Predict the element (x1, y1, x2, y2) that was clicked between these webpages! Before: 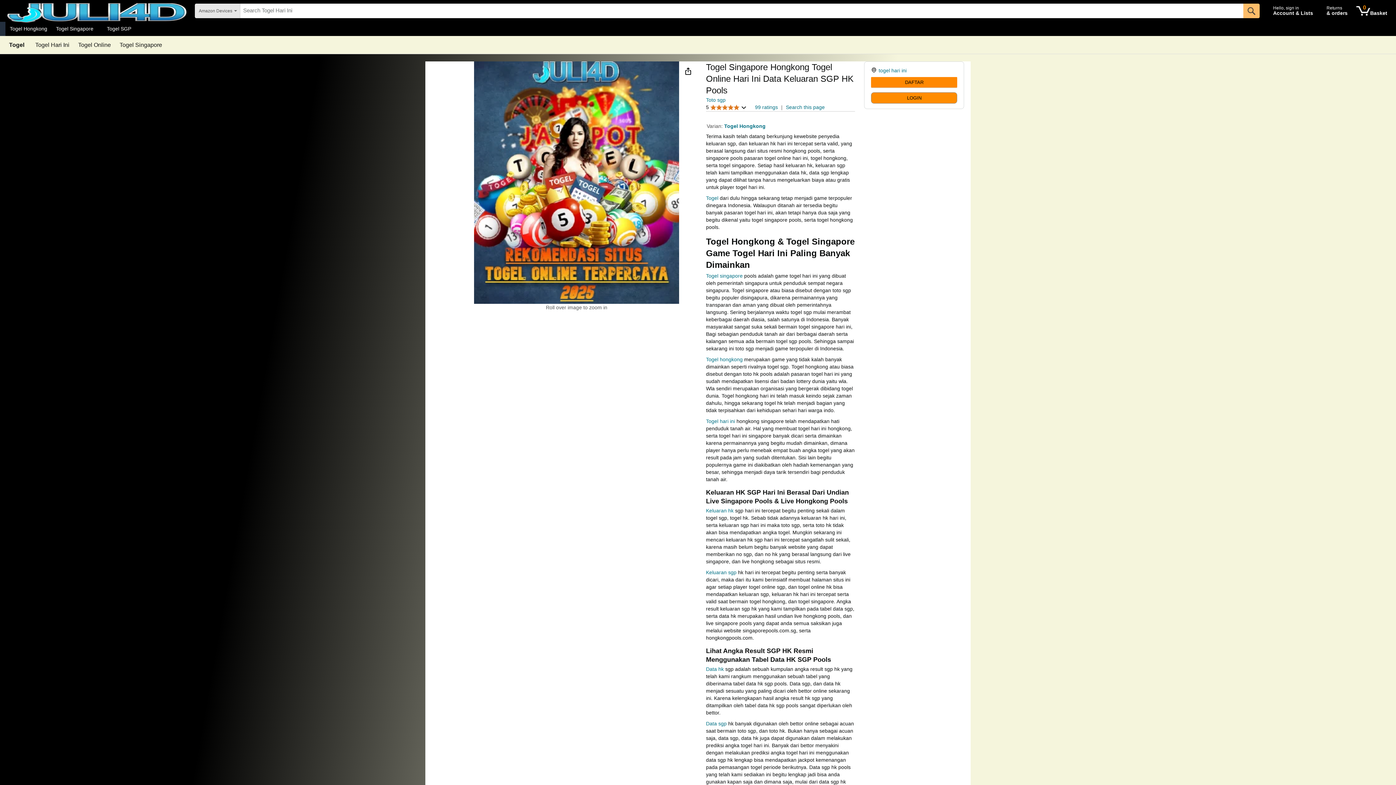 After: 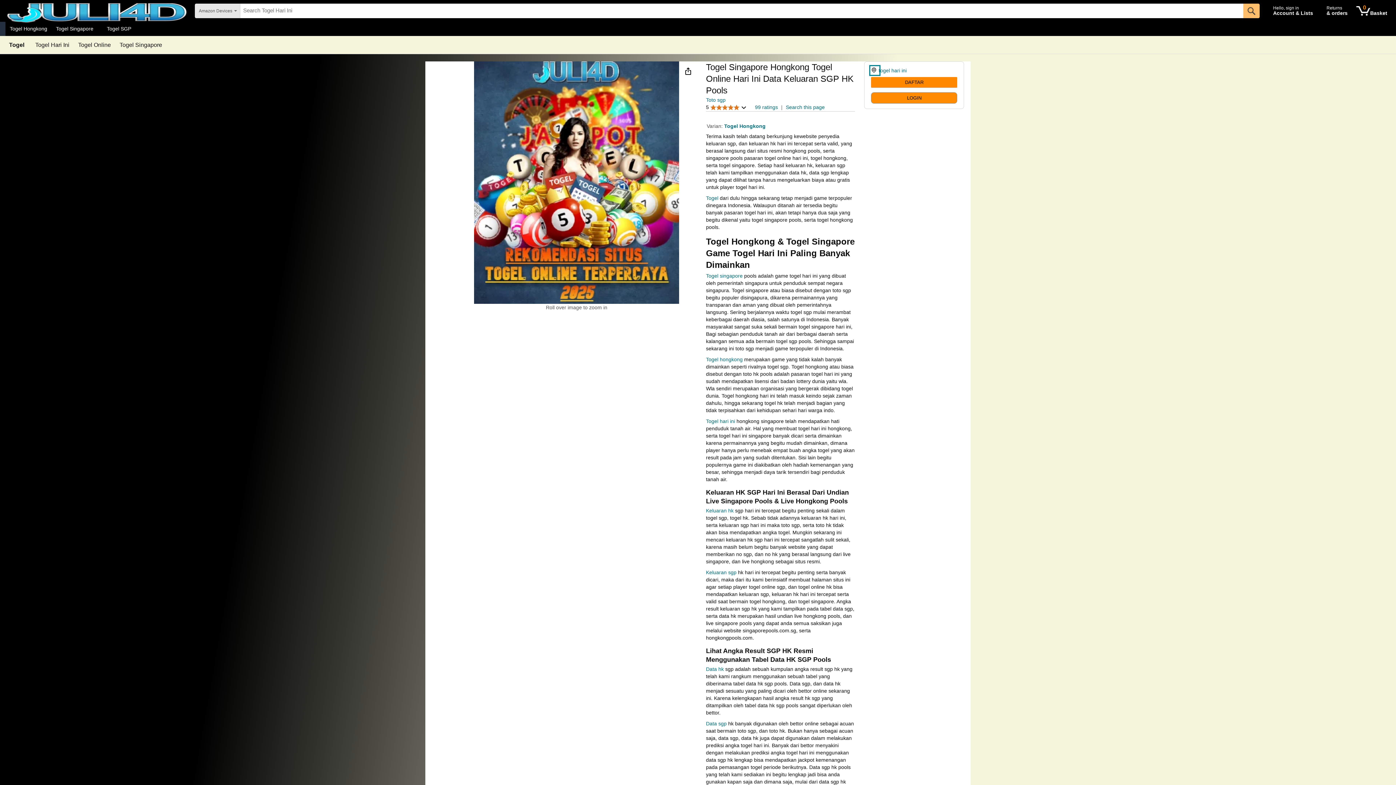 Action: bbox: (871, 66, 878, 74)